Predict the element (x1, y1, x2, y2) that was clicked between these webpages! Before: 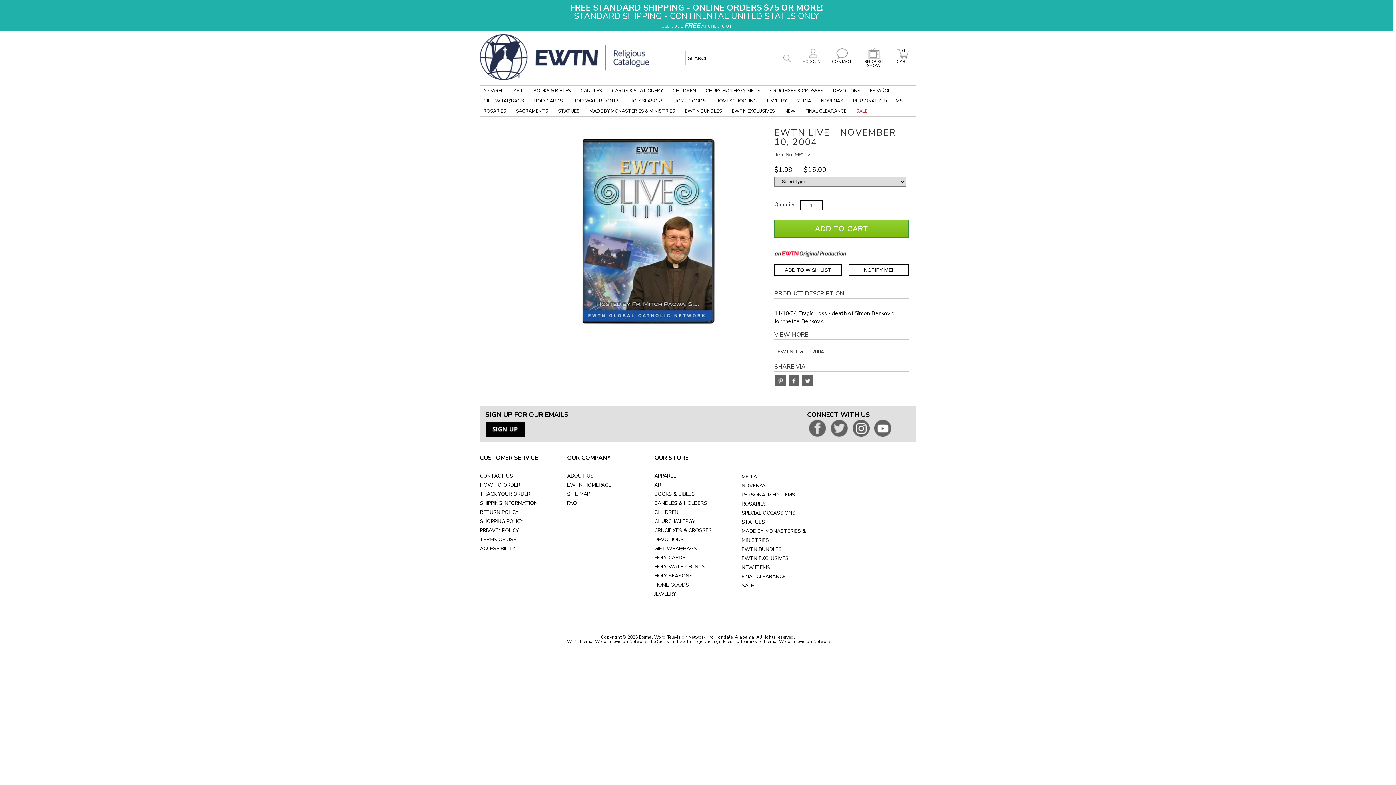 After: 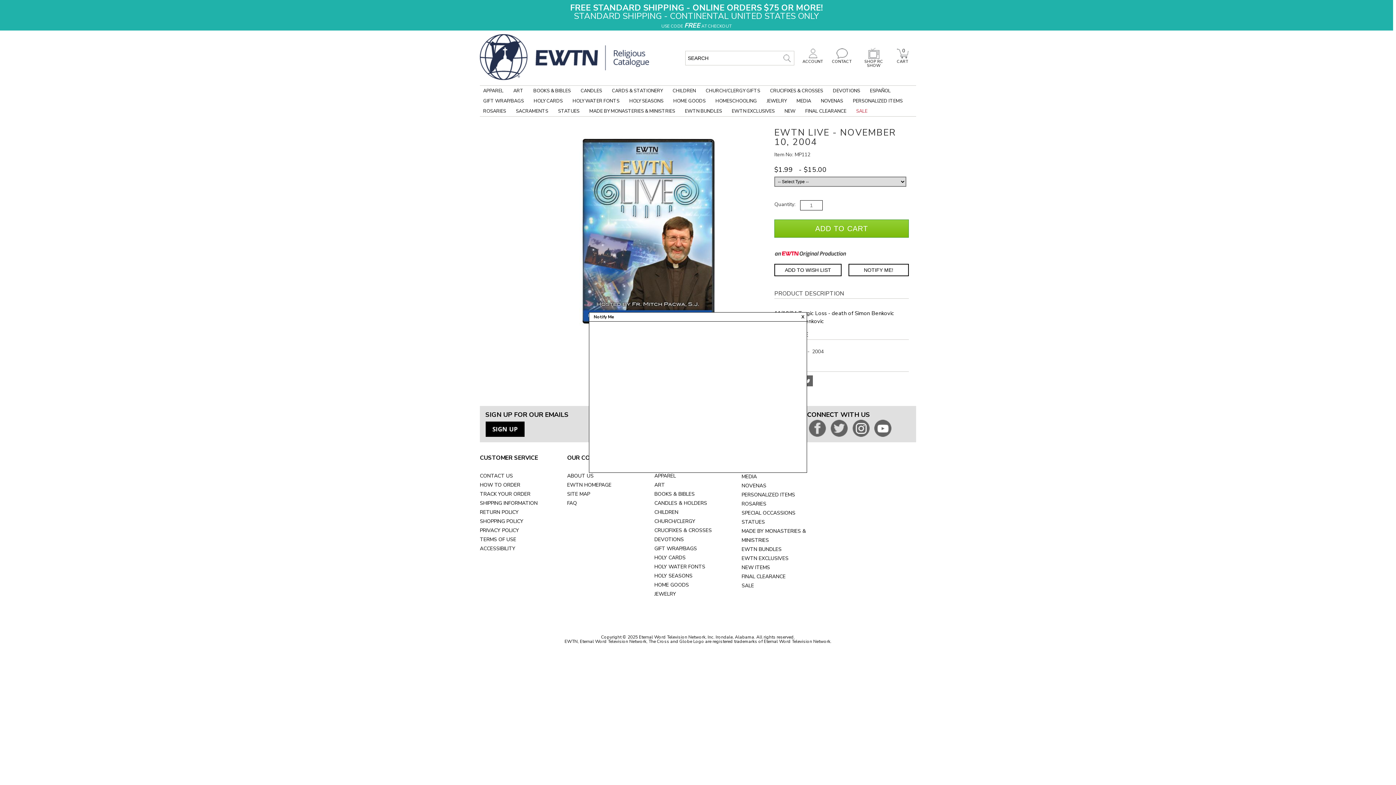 Action: label: Notify Me - opens dialog to choose notification preferences bbox: (848, 263, 909, 276)